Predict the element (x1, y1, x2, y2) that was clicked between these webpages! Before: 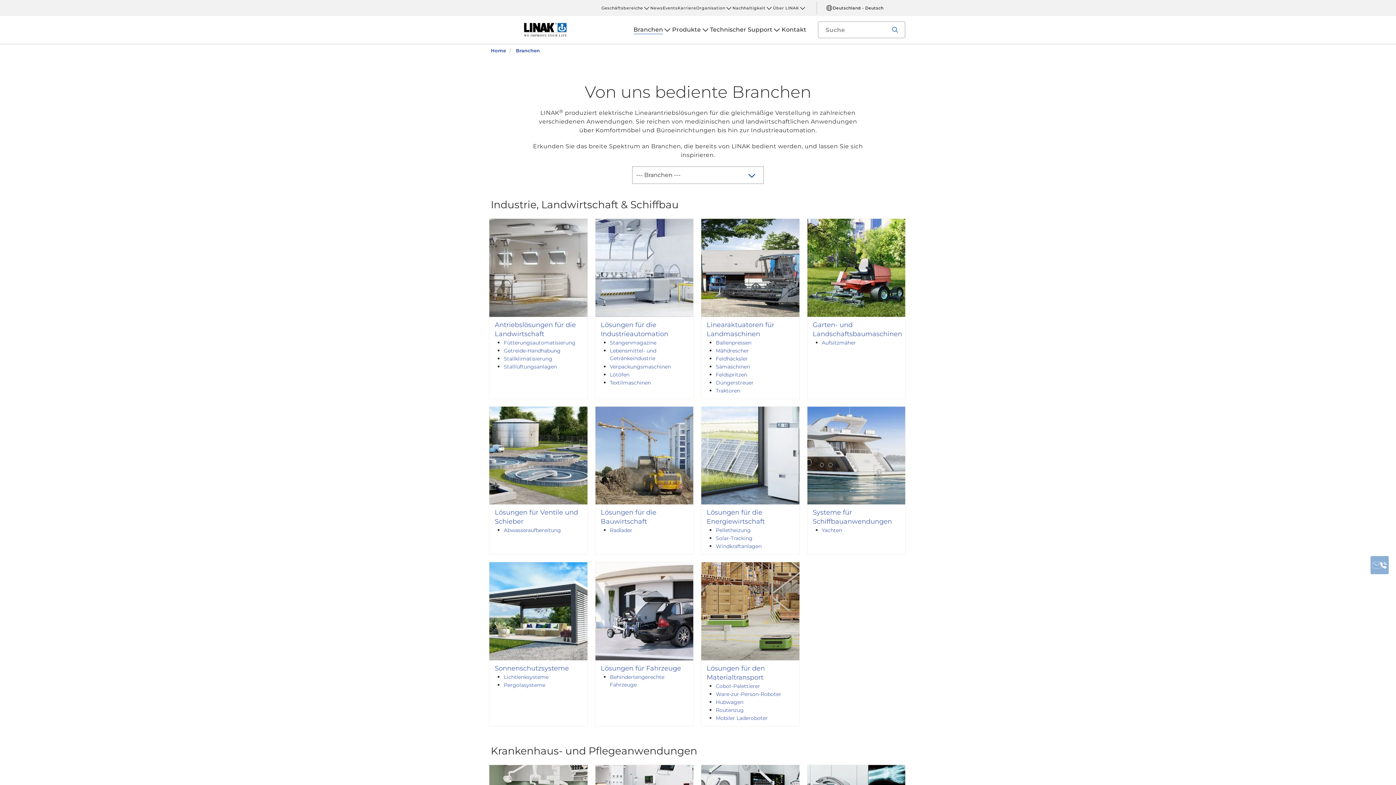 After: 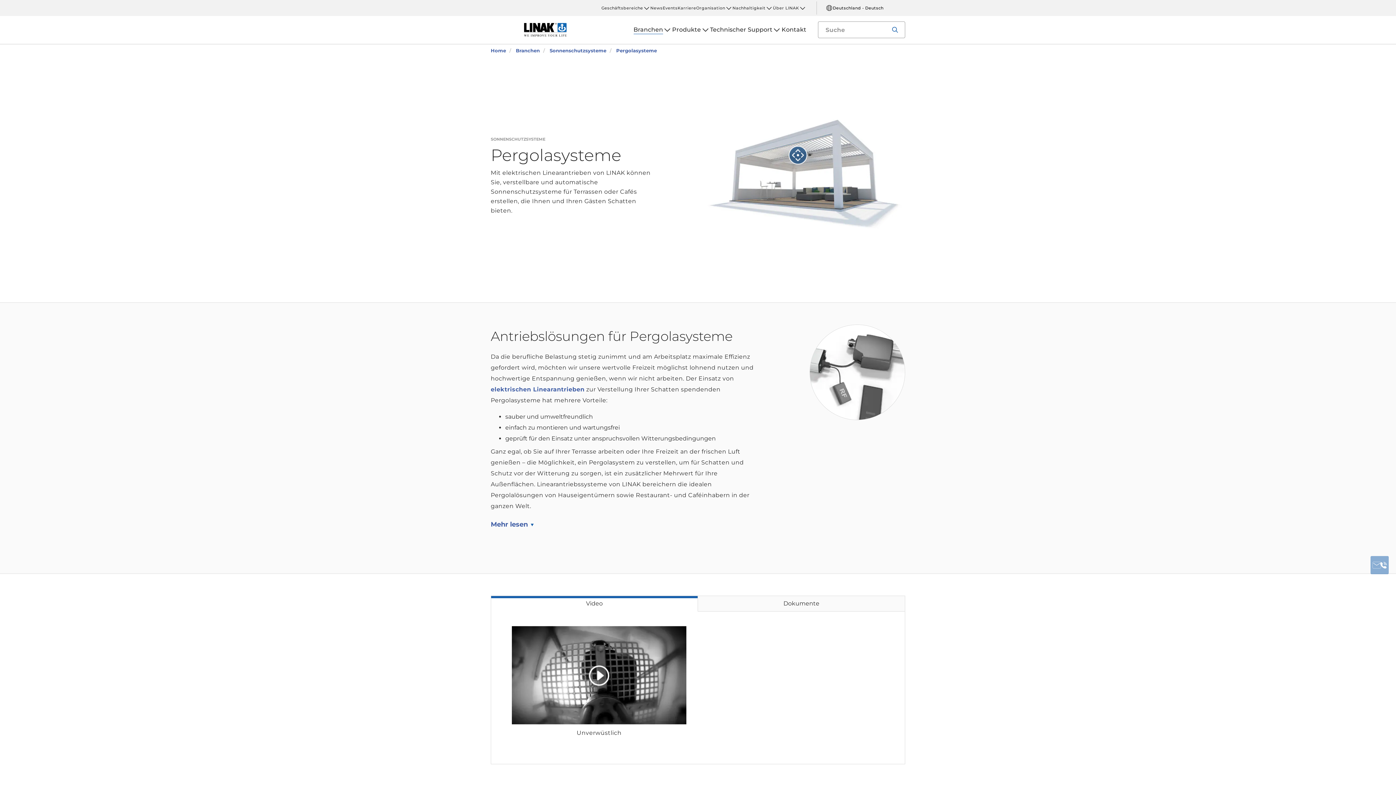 Action: label: Pergolasysteme bbox: (504, 682, 545, 688)